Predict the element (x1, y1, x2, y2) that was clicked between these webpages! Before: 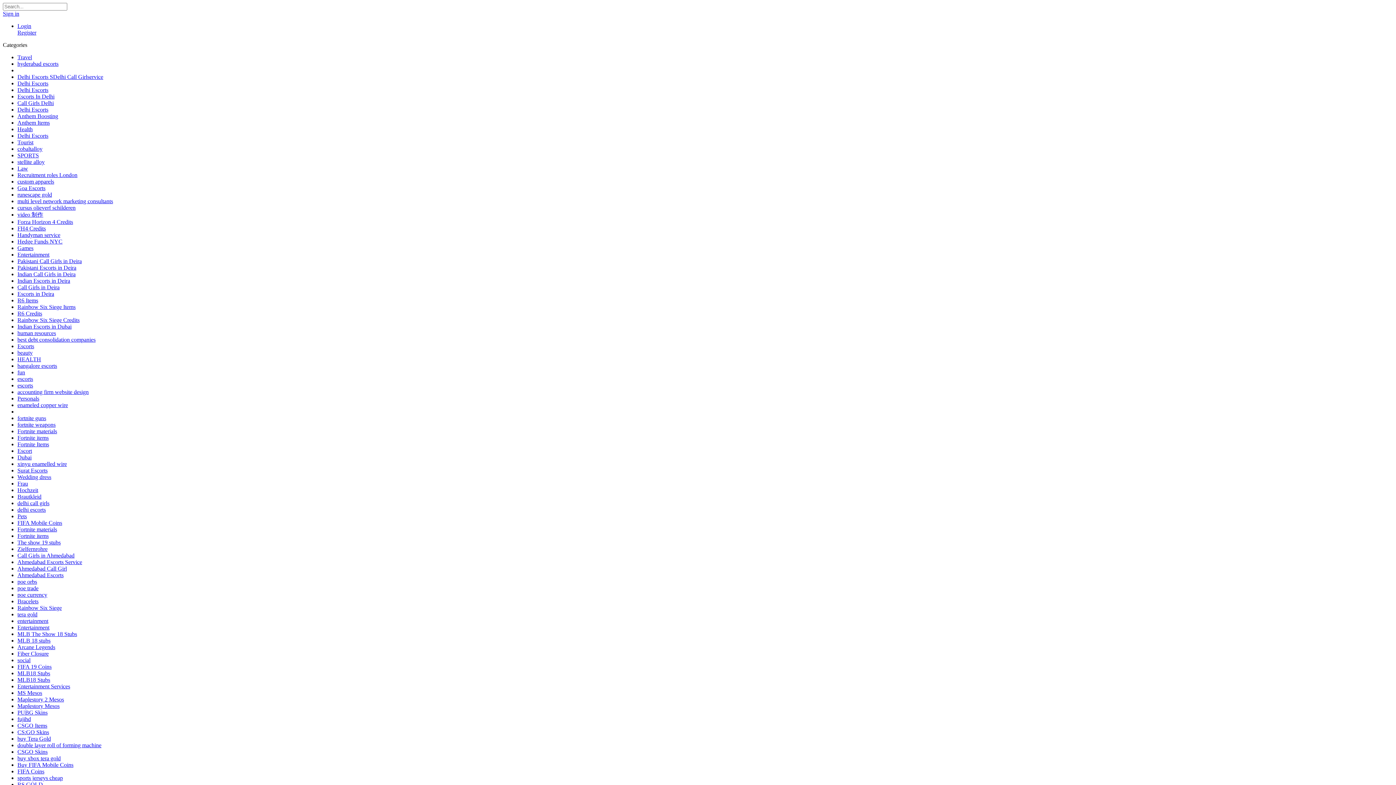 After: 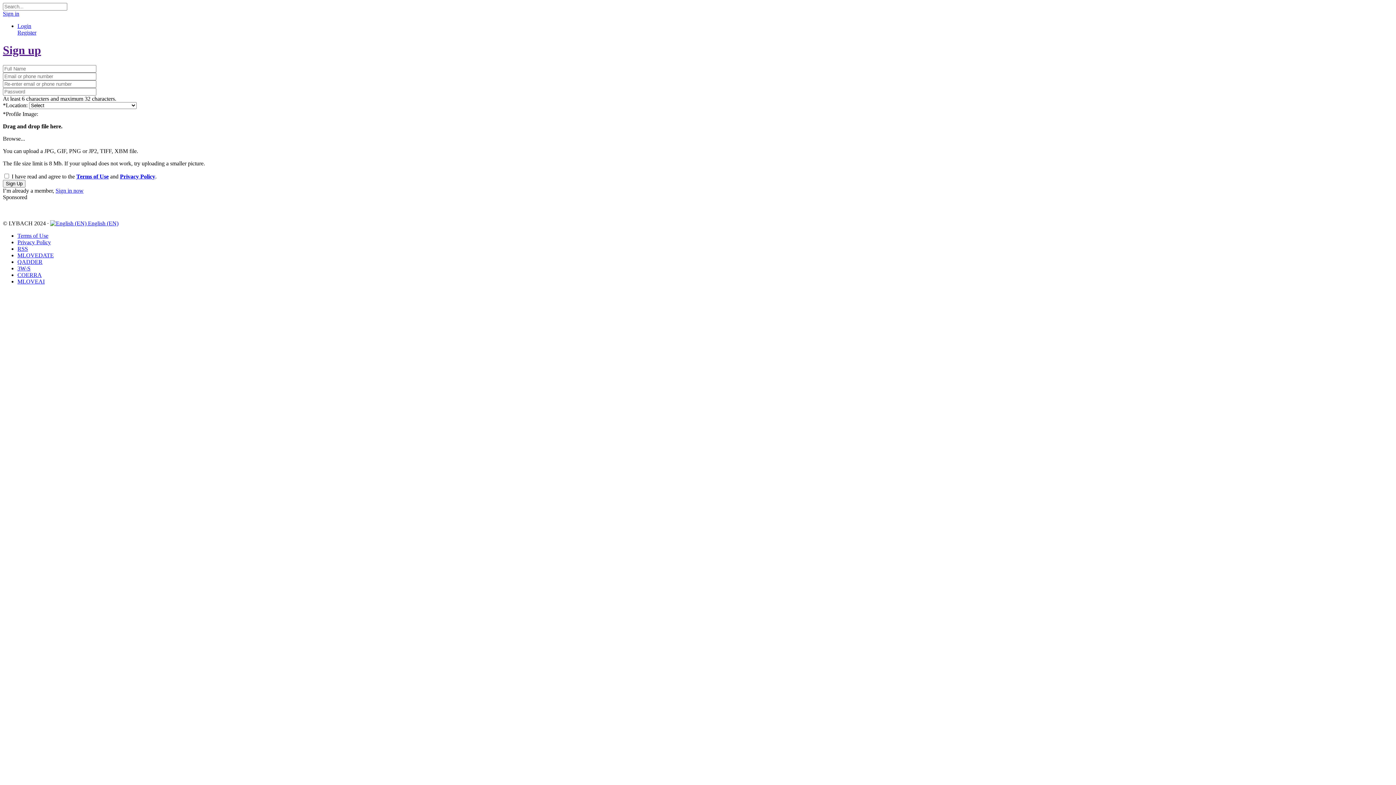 Action: bbox: (17, 29, 36, 35) label: Register